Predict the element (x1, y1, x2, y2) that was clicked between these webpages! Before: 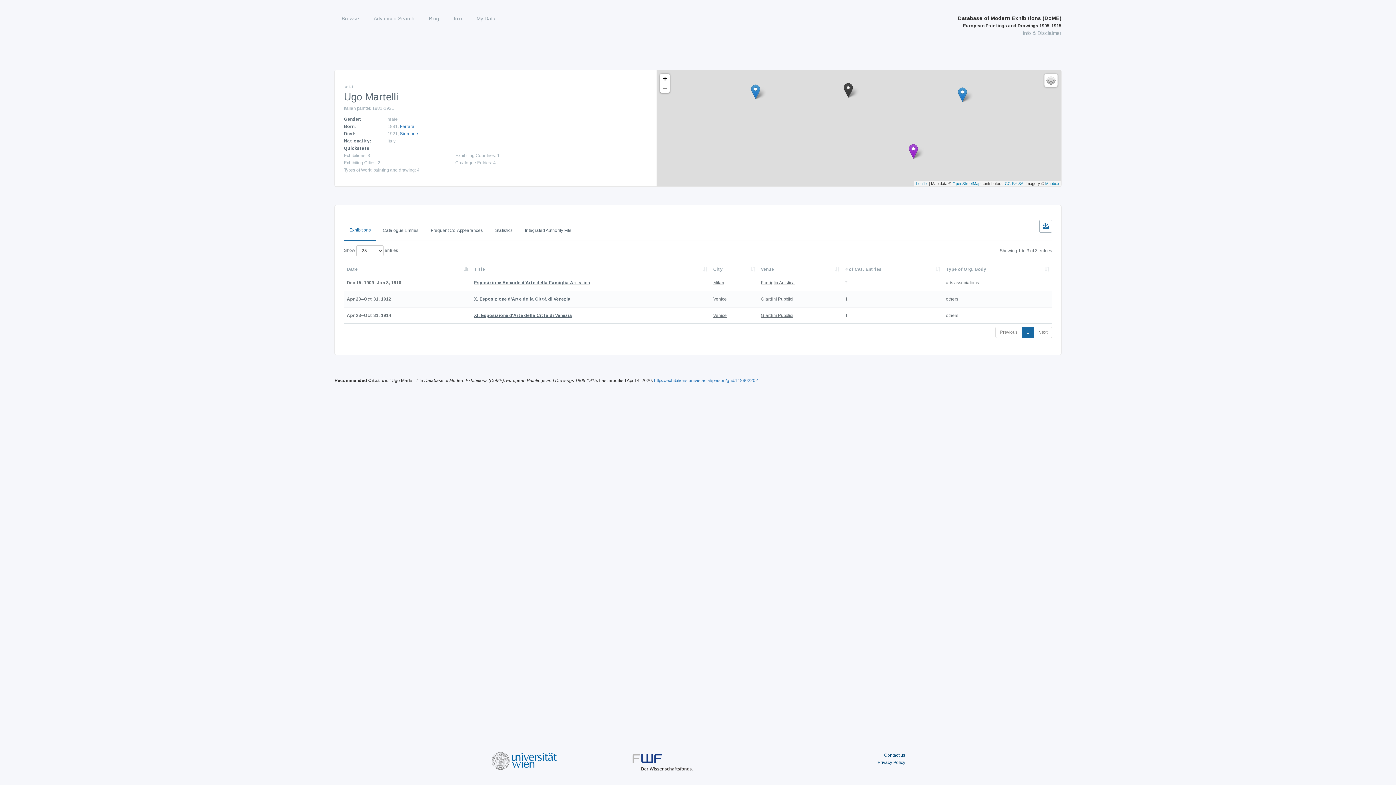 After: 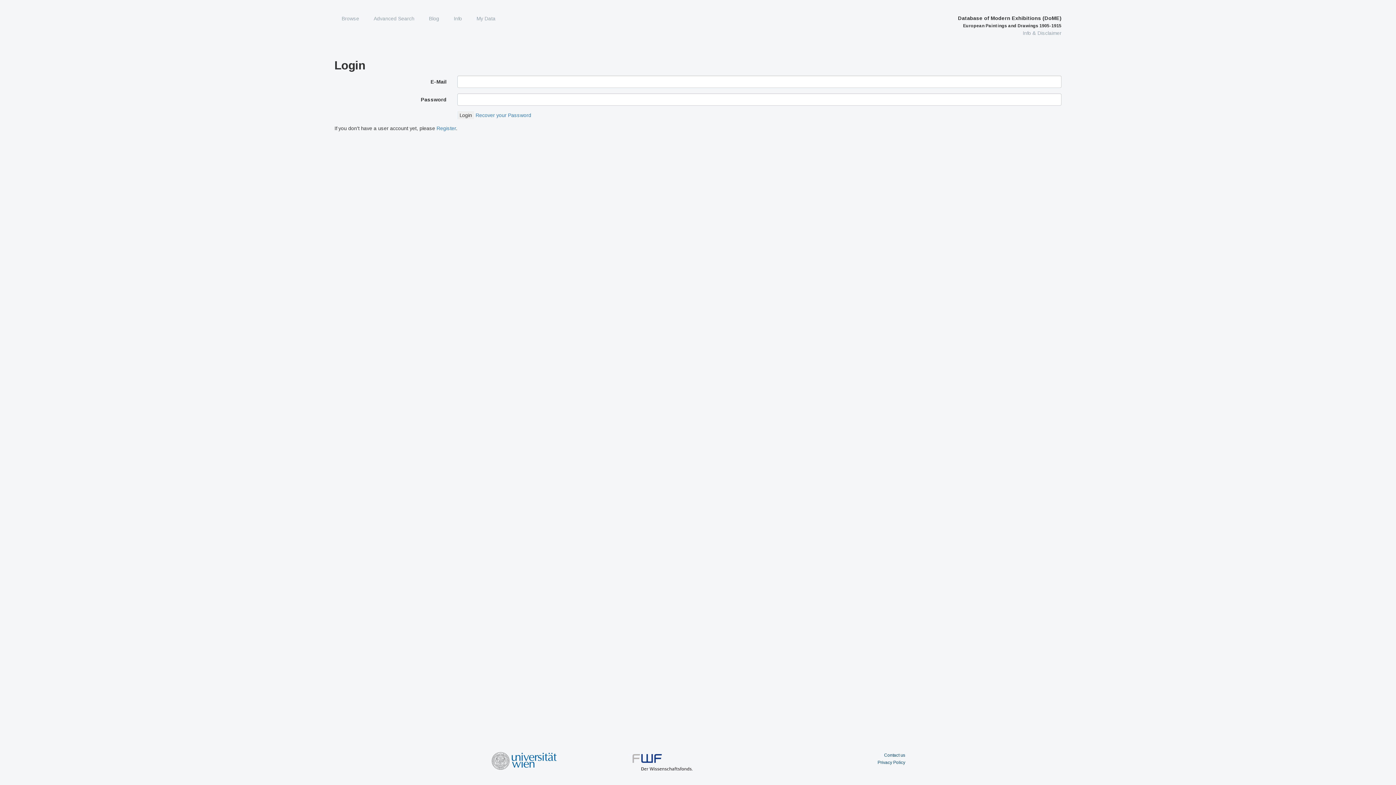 Action: bbox: (469, 7, 502, 29) label: My Data